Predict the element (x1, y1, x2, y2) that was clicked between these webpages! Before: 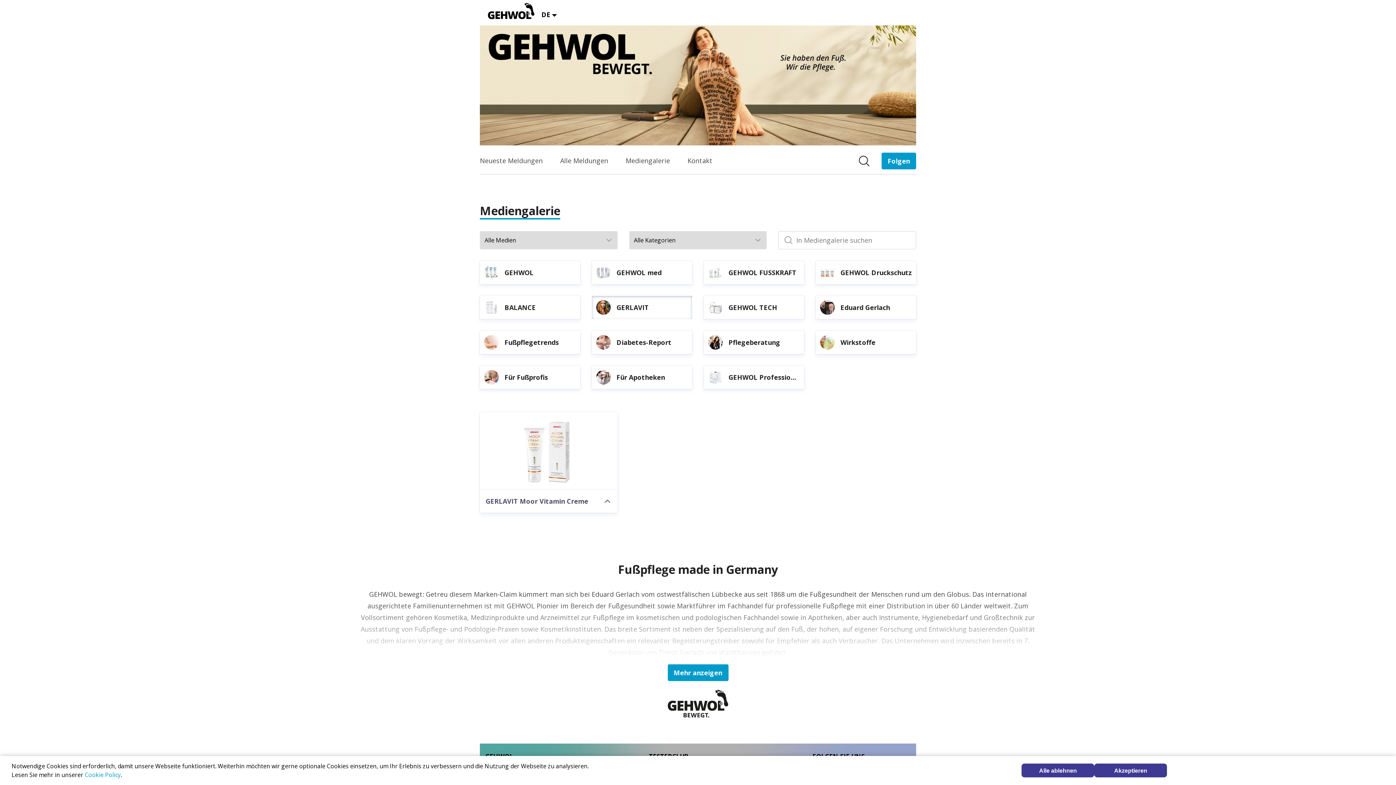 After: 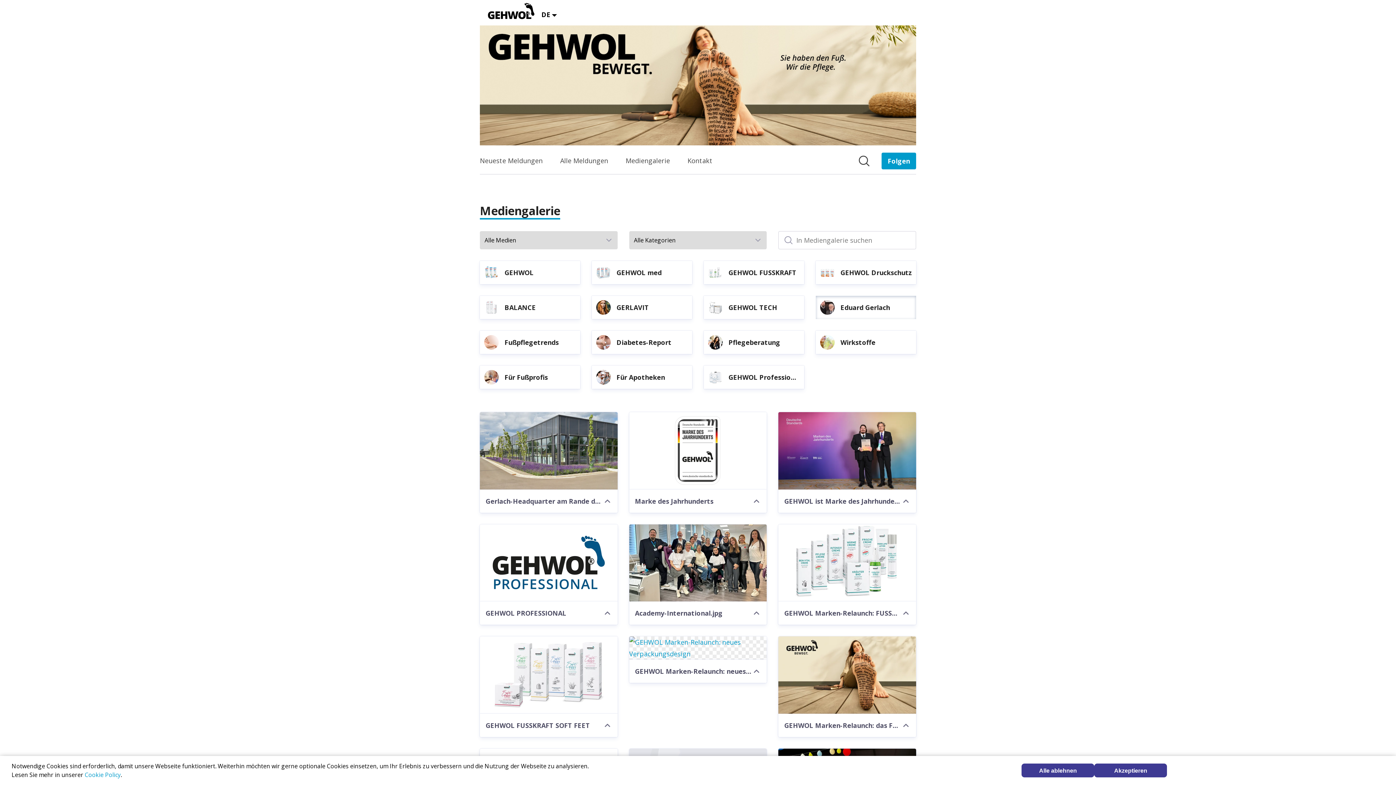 Action: label: Eduard Gerlach bbox: (816, 296, 916, 319)